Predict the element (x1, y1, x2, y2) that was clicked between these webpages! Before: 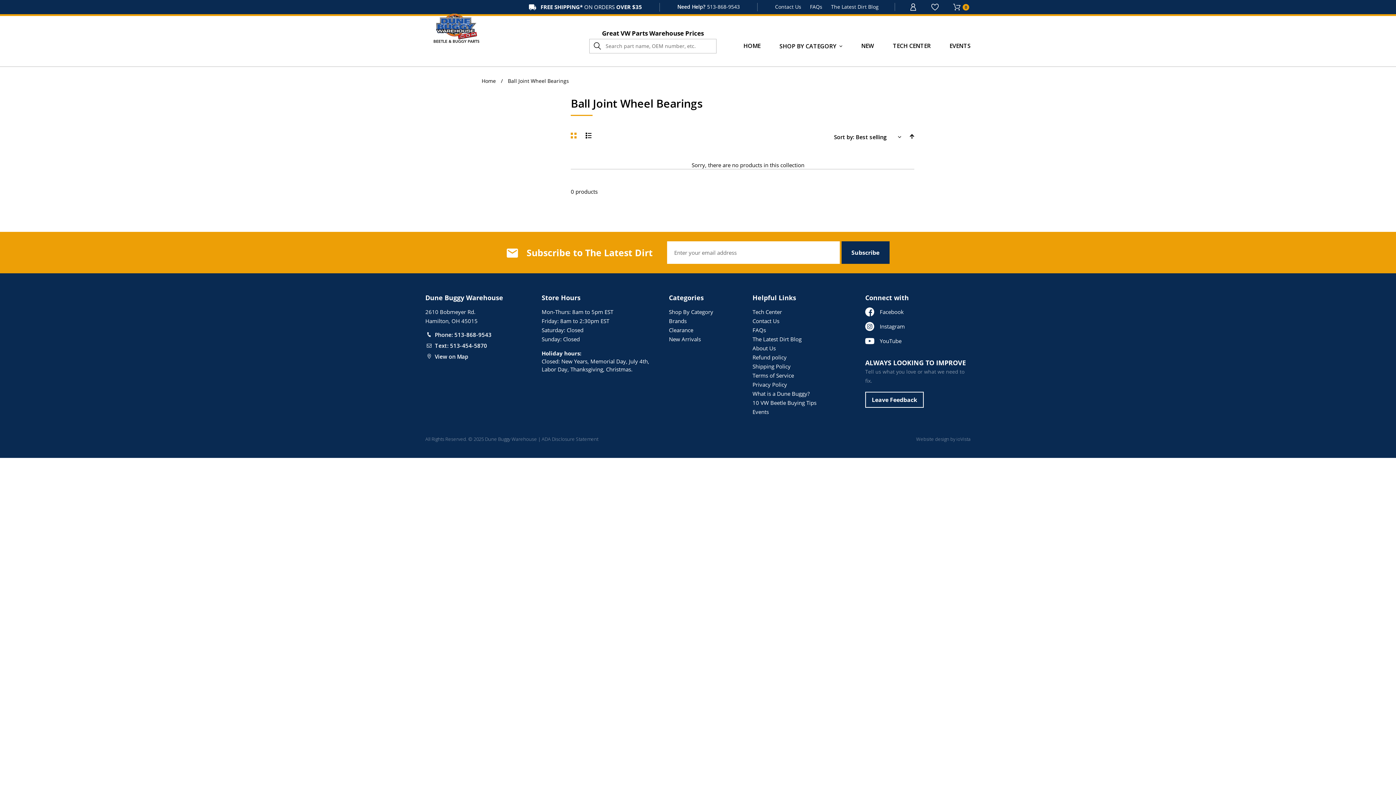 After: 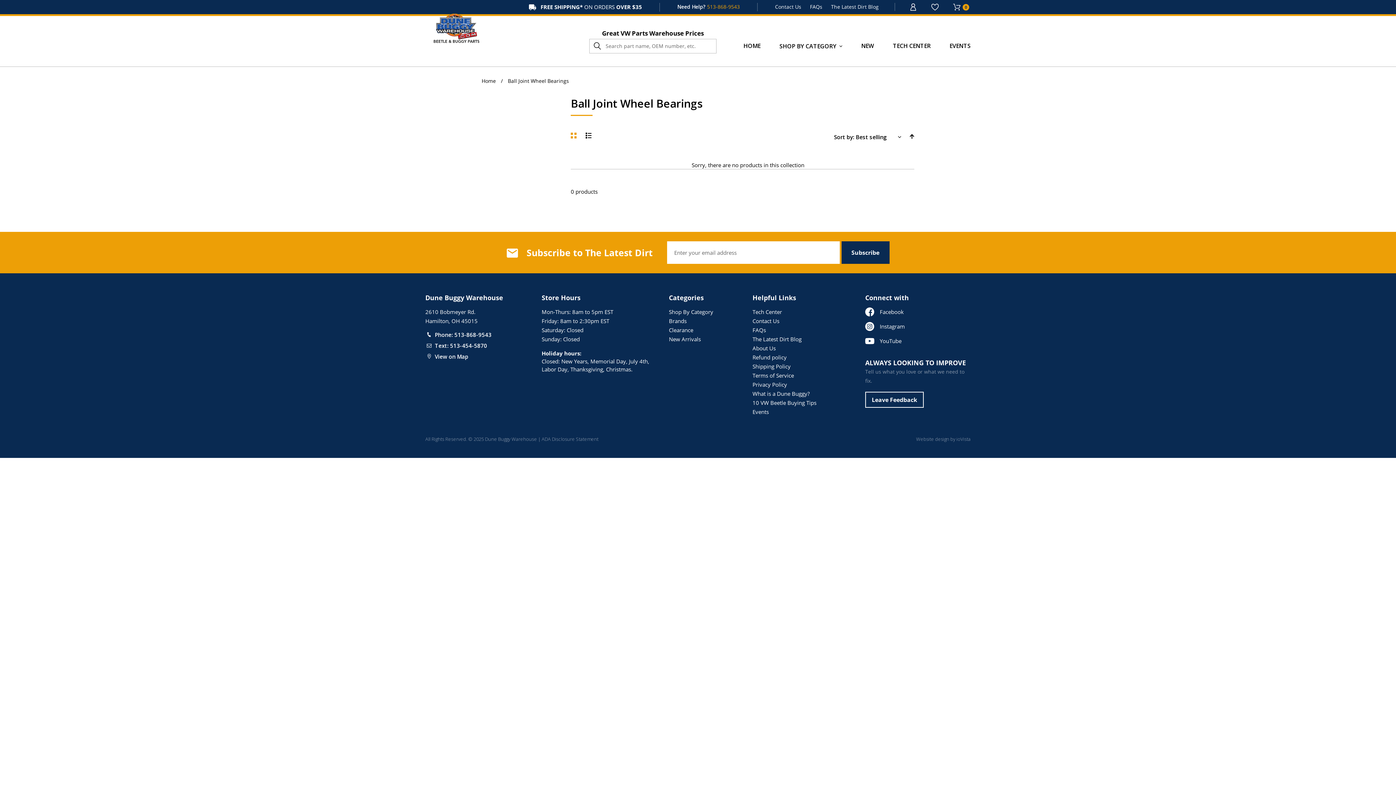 Action: label: 513-868-9543 bbox: (707, 3, 740, 10)